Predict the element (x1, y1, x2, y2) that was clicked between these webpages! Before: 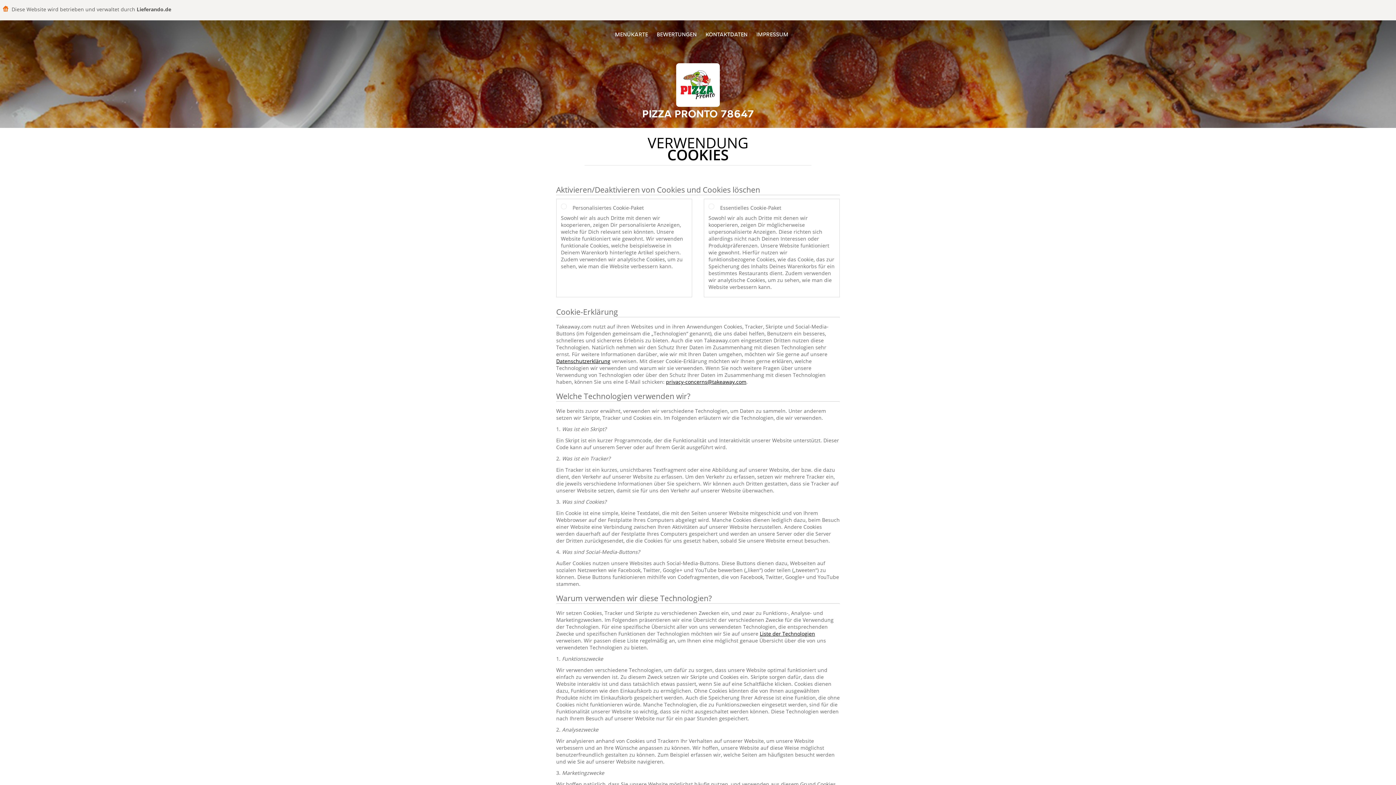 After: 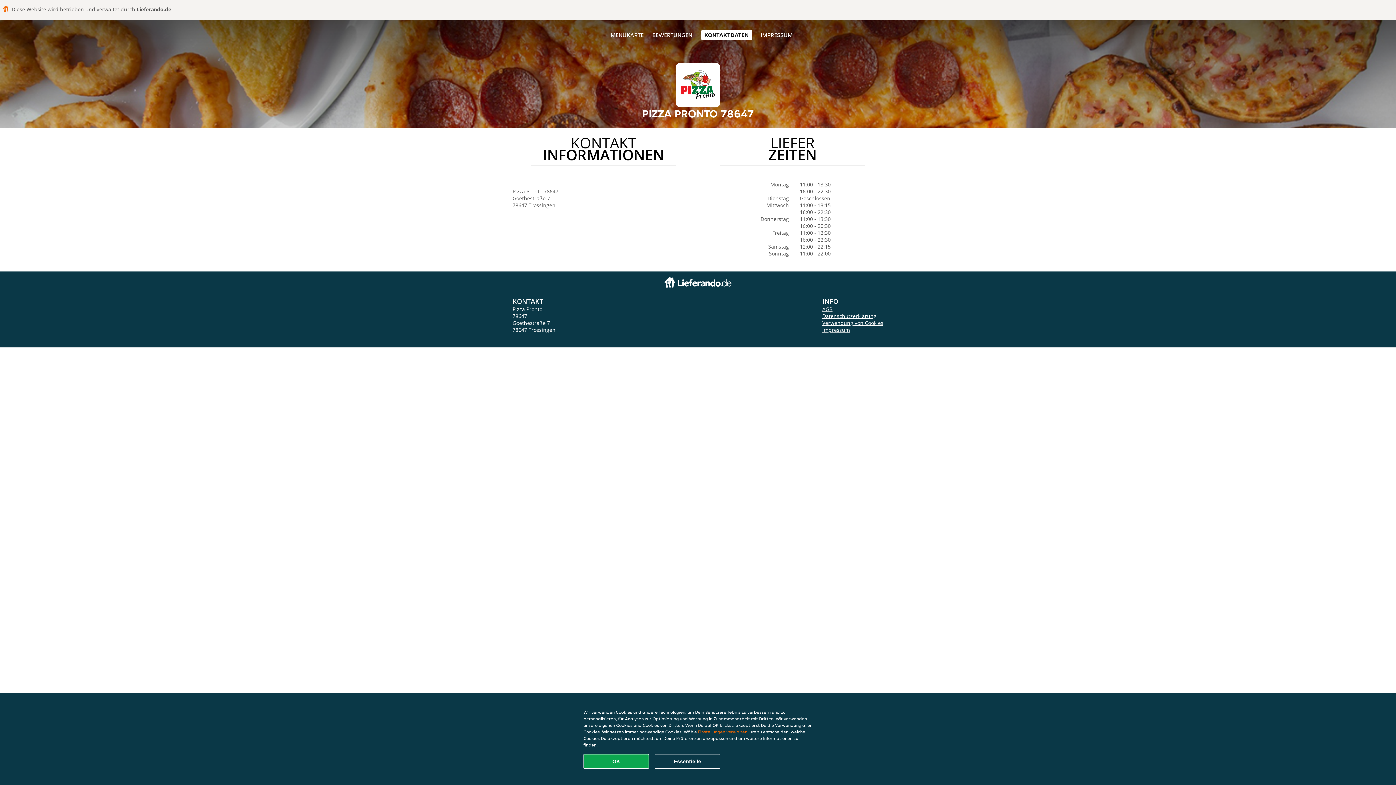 Action: label: KONTAKTDATEN bbox: (705, 30, 747, 38)